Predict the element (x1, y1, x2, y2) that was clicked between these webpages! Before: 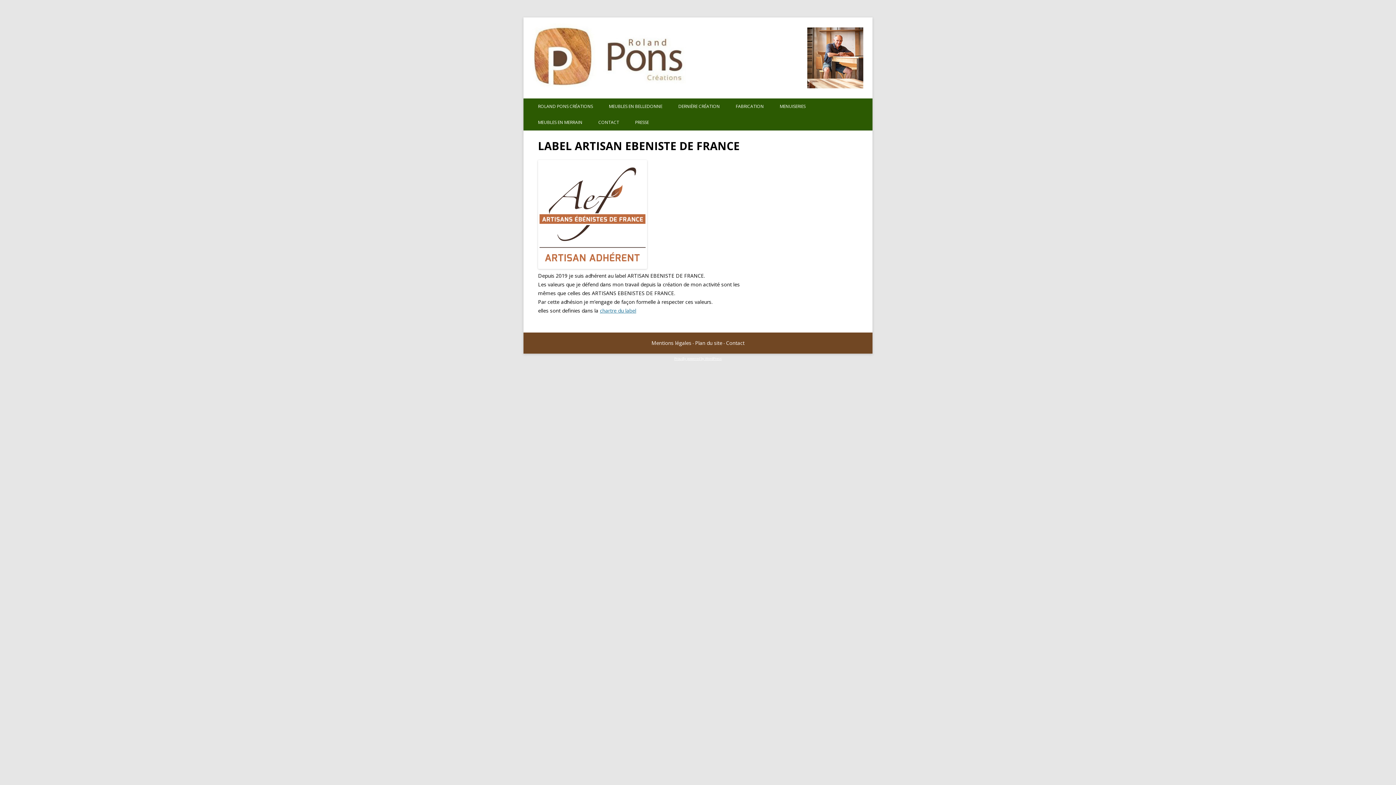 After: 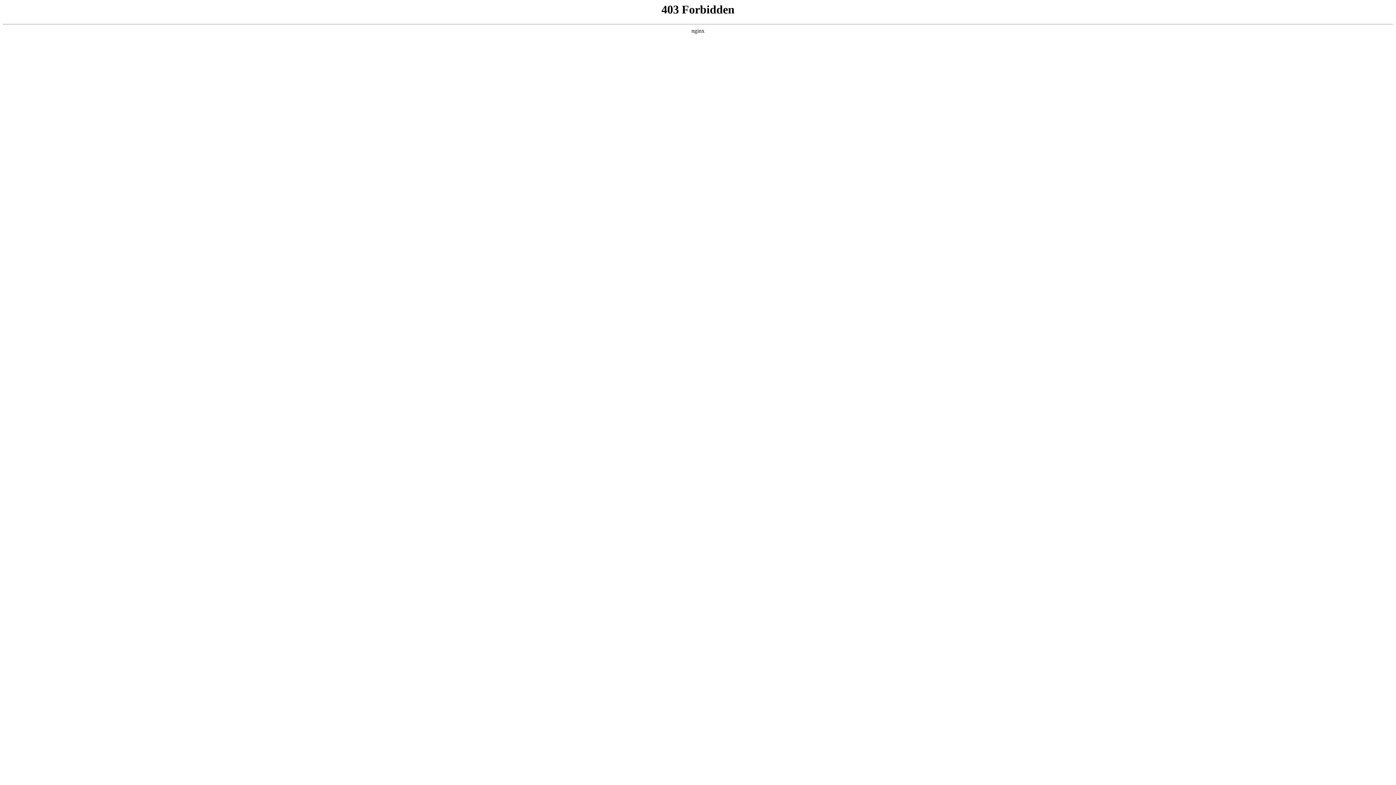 Action: label: Proudly powered by WordPress bbox: (674, 356, 722, 361)